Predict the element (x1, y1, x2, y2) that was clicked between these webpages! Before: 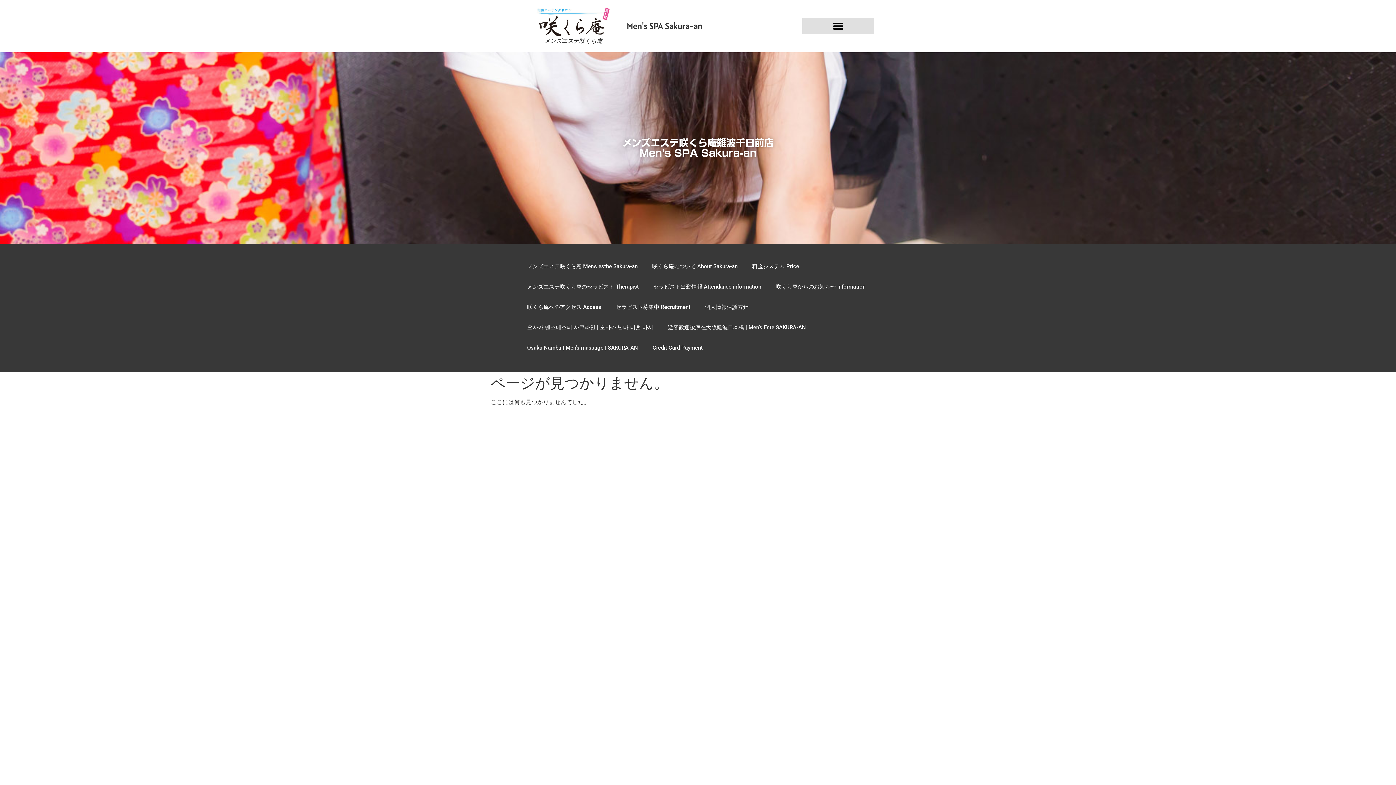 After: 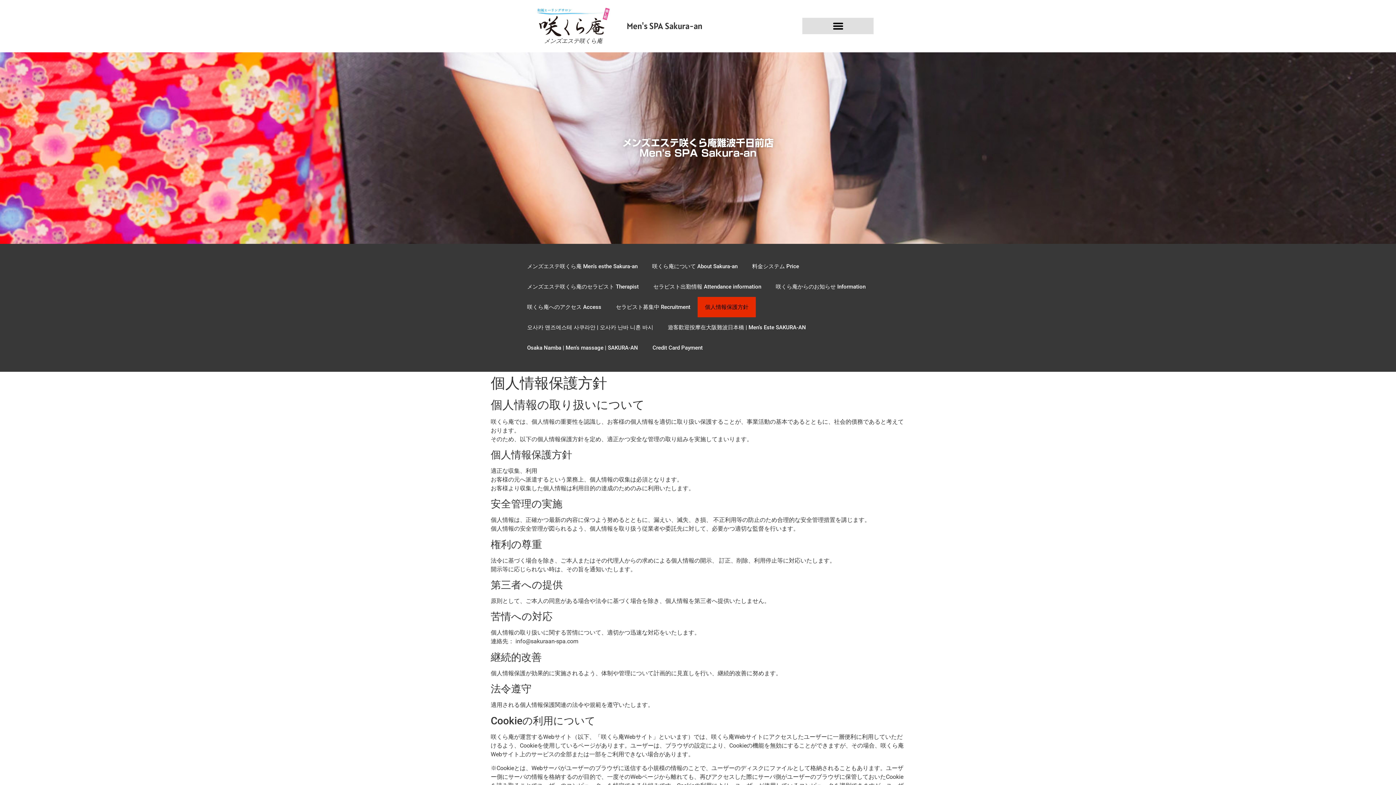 Action: bbox: (697, 296, 756, 317) label: 個人情報保護方針